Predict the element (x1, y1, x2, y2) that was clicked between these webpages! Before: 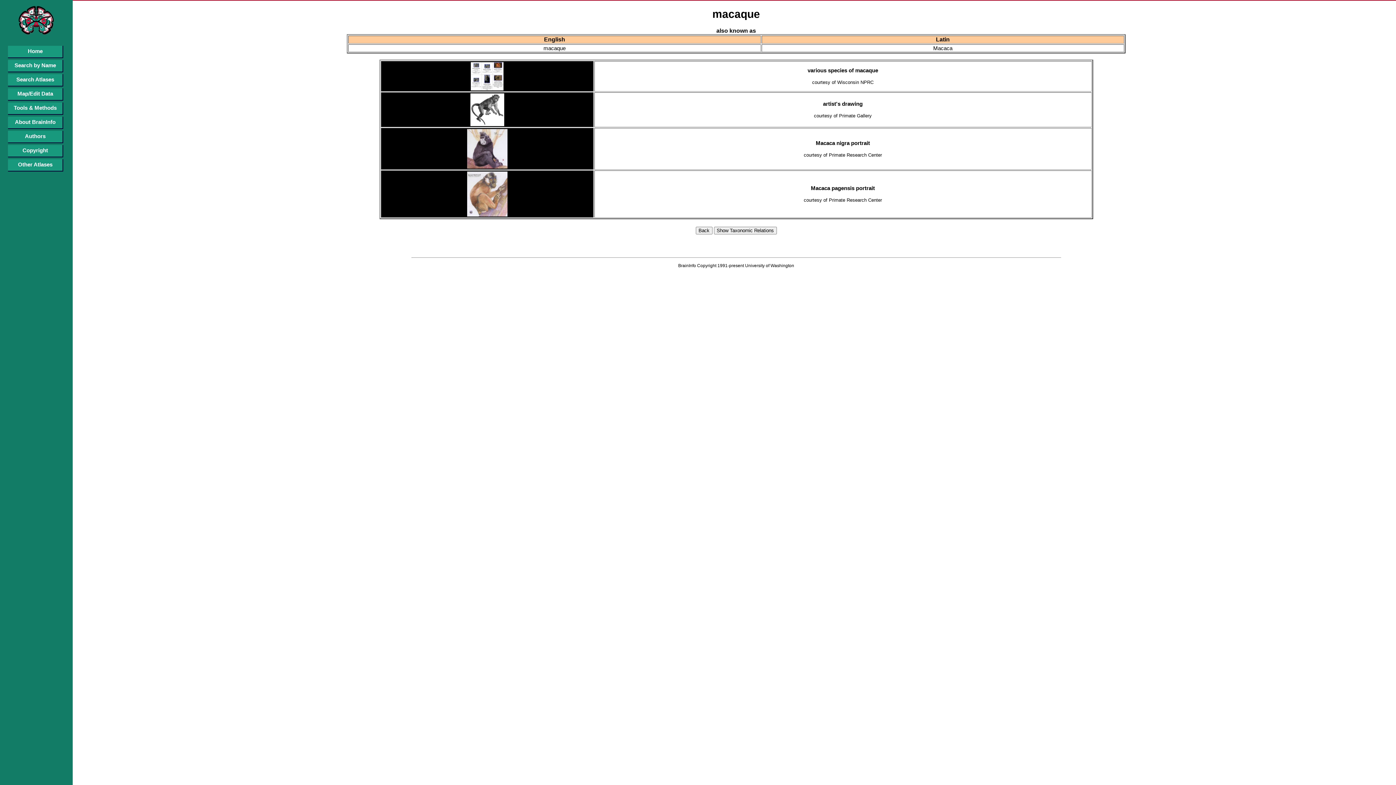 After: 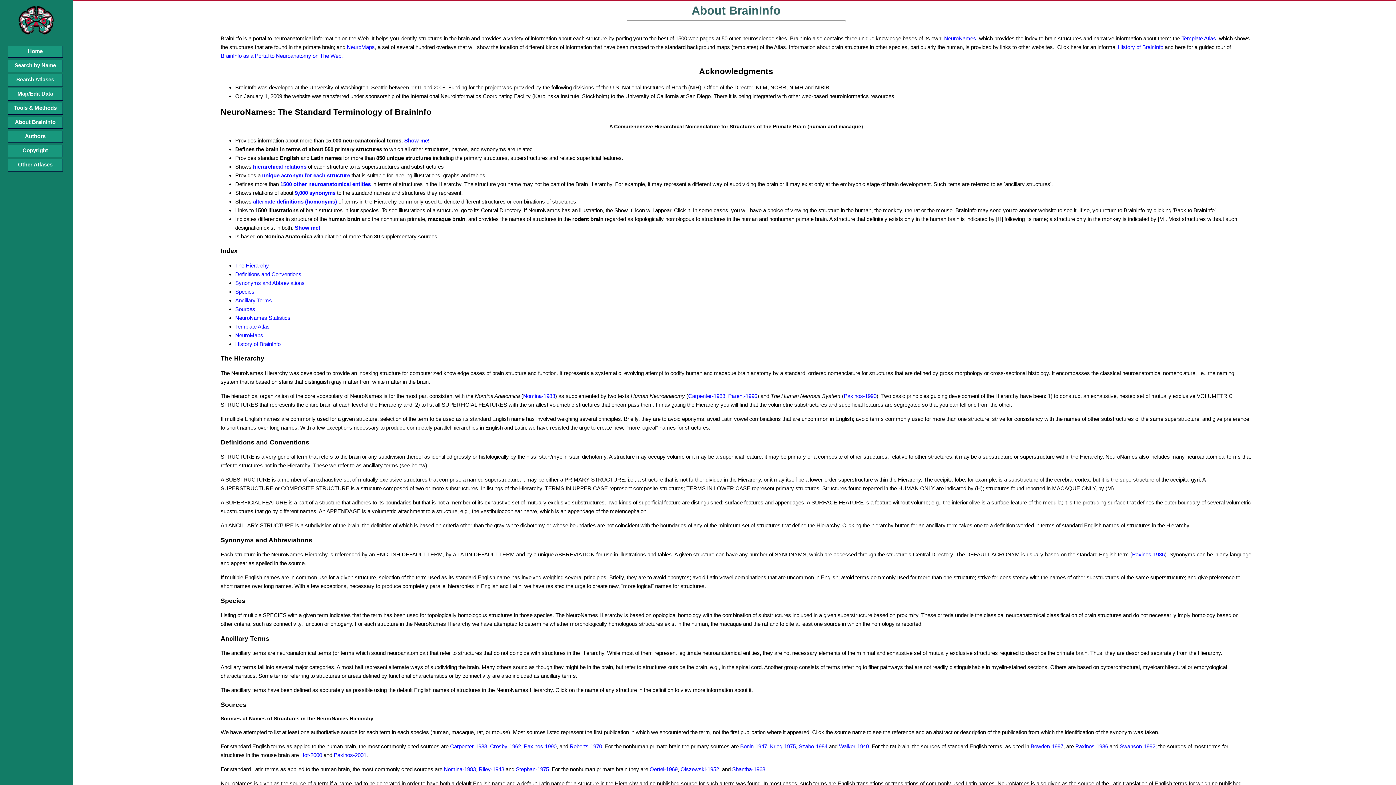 Action: bbox: (8, 116, 63, 129) label: About BrainInfo